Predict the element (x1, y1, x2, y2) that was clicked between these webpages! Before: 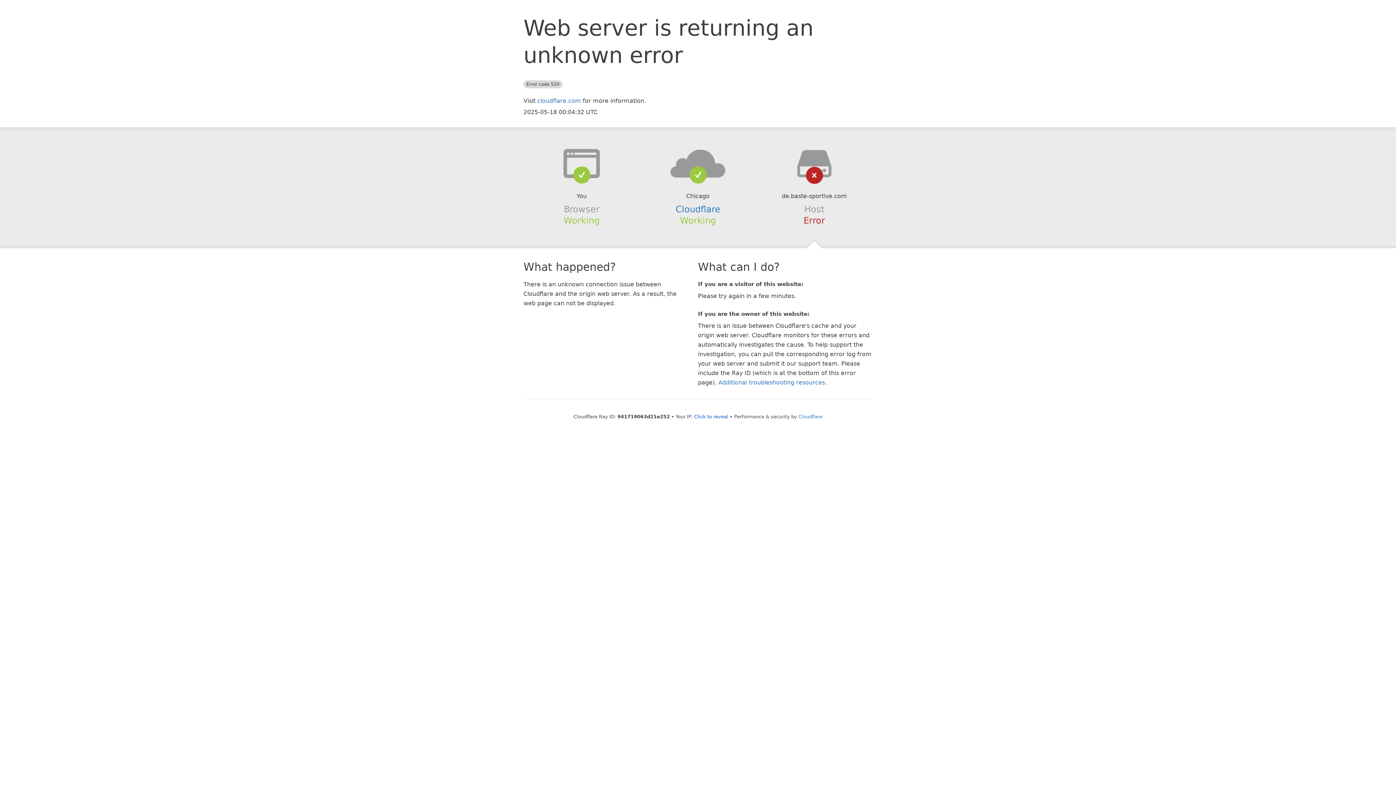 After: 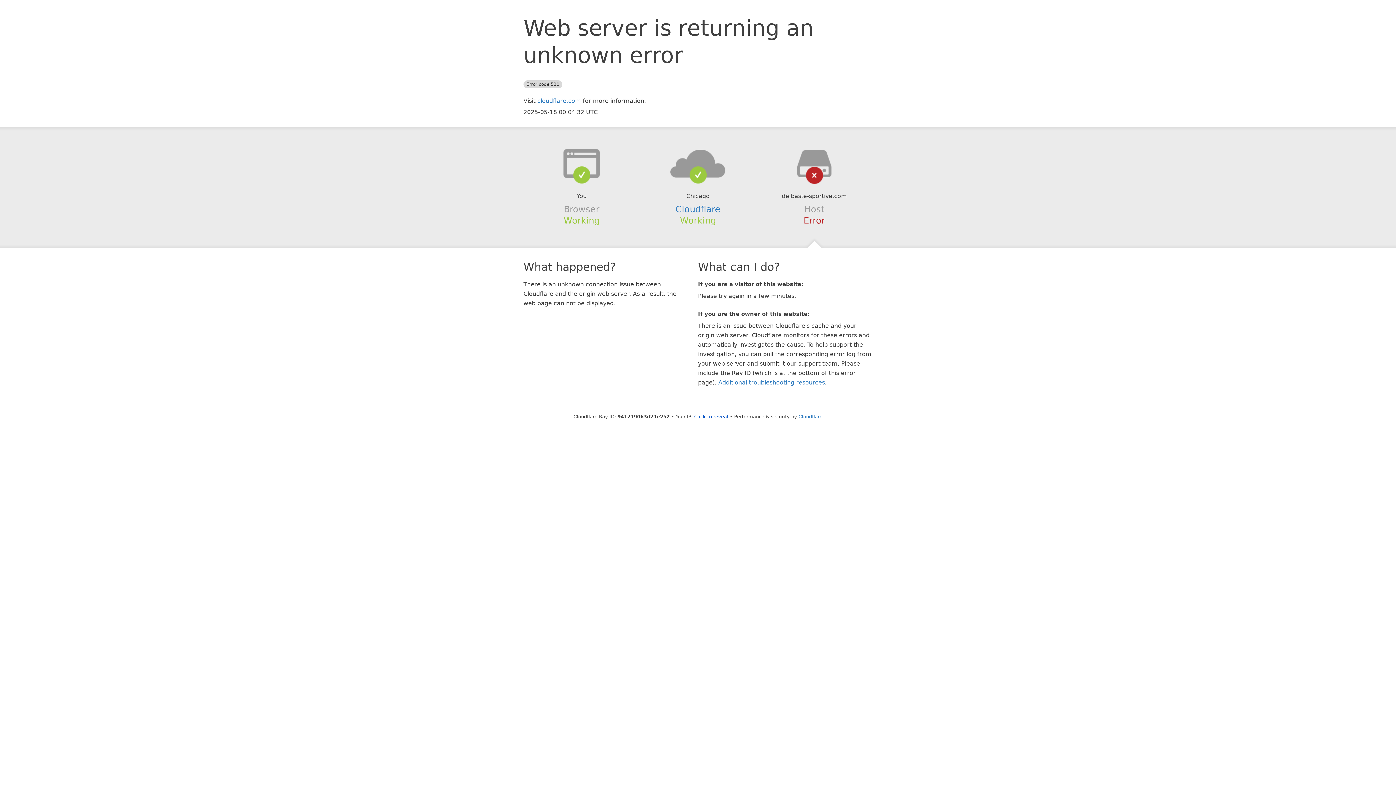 Action: bbox: (639, 148, 756, 178)